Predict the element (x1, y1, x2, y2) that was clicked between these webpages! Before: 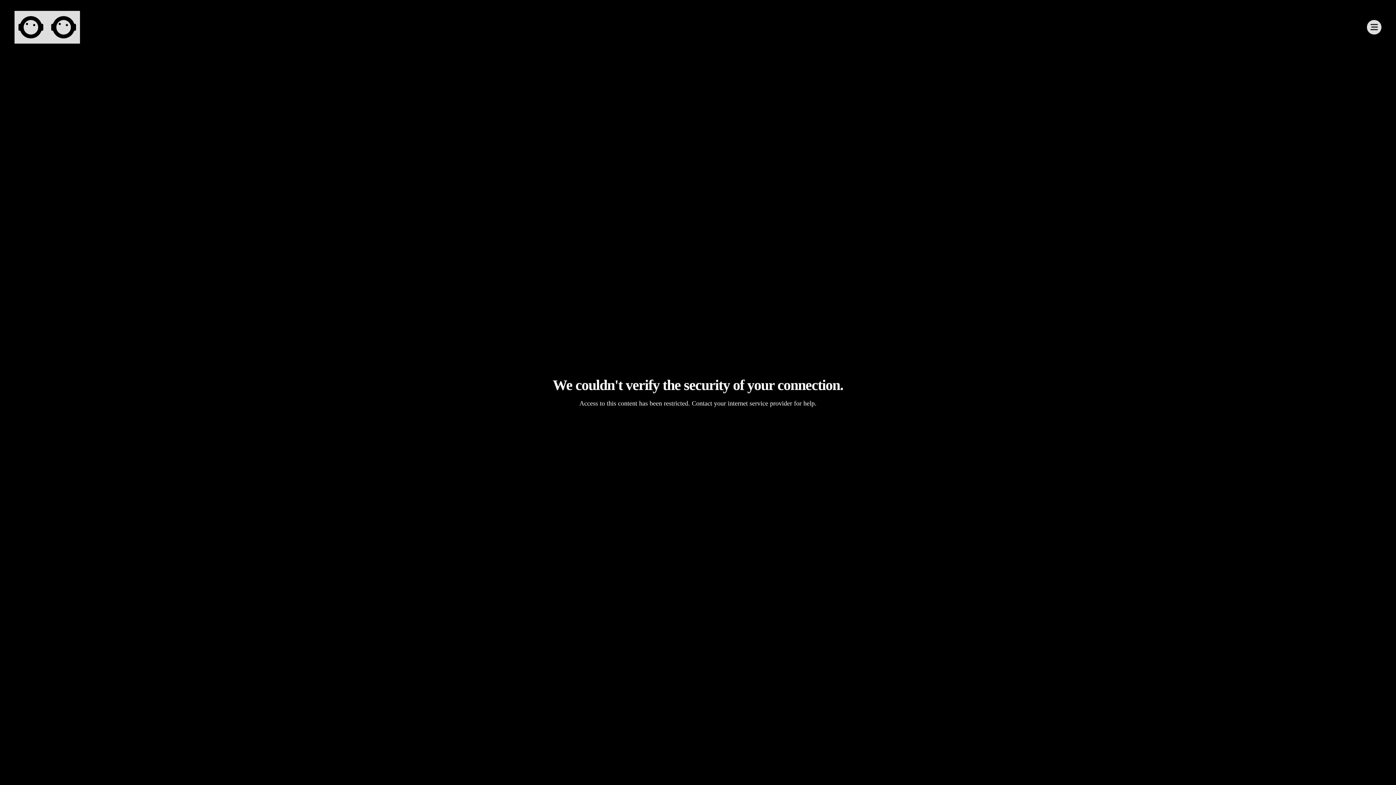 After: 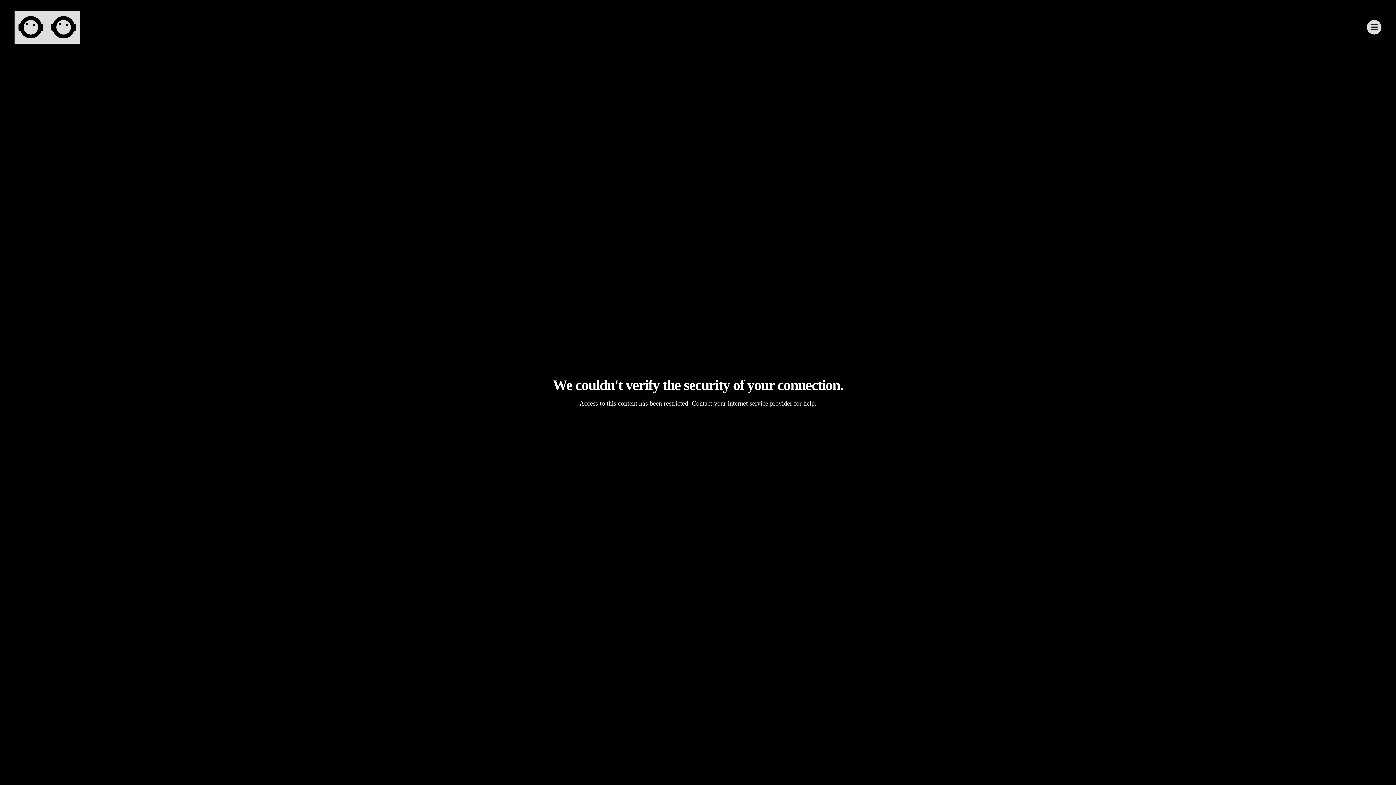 Action: bbox: (14, 10, 80, 43) label: Torna alla Home